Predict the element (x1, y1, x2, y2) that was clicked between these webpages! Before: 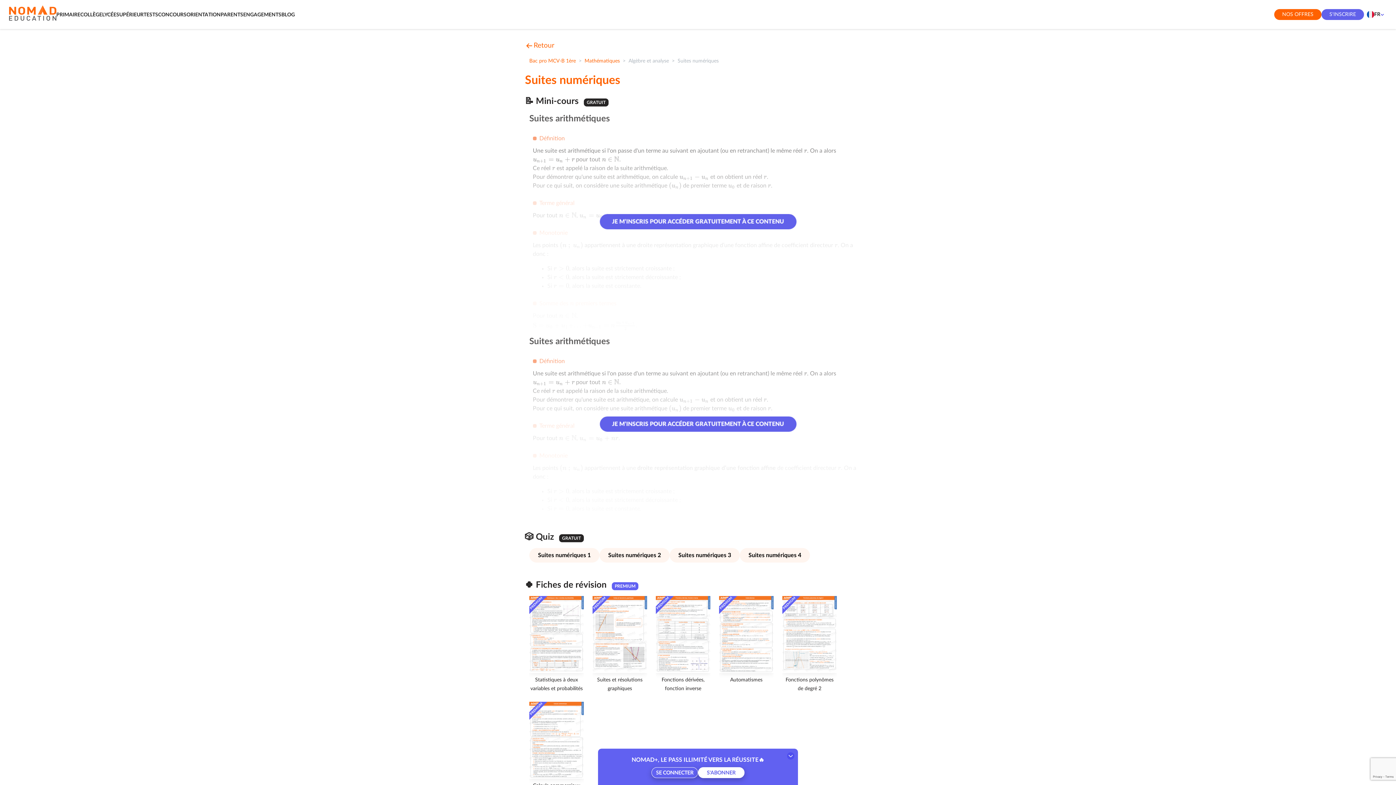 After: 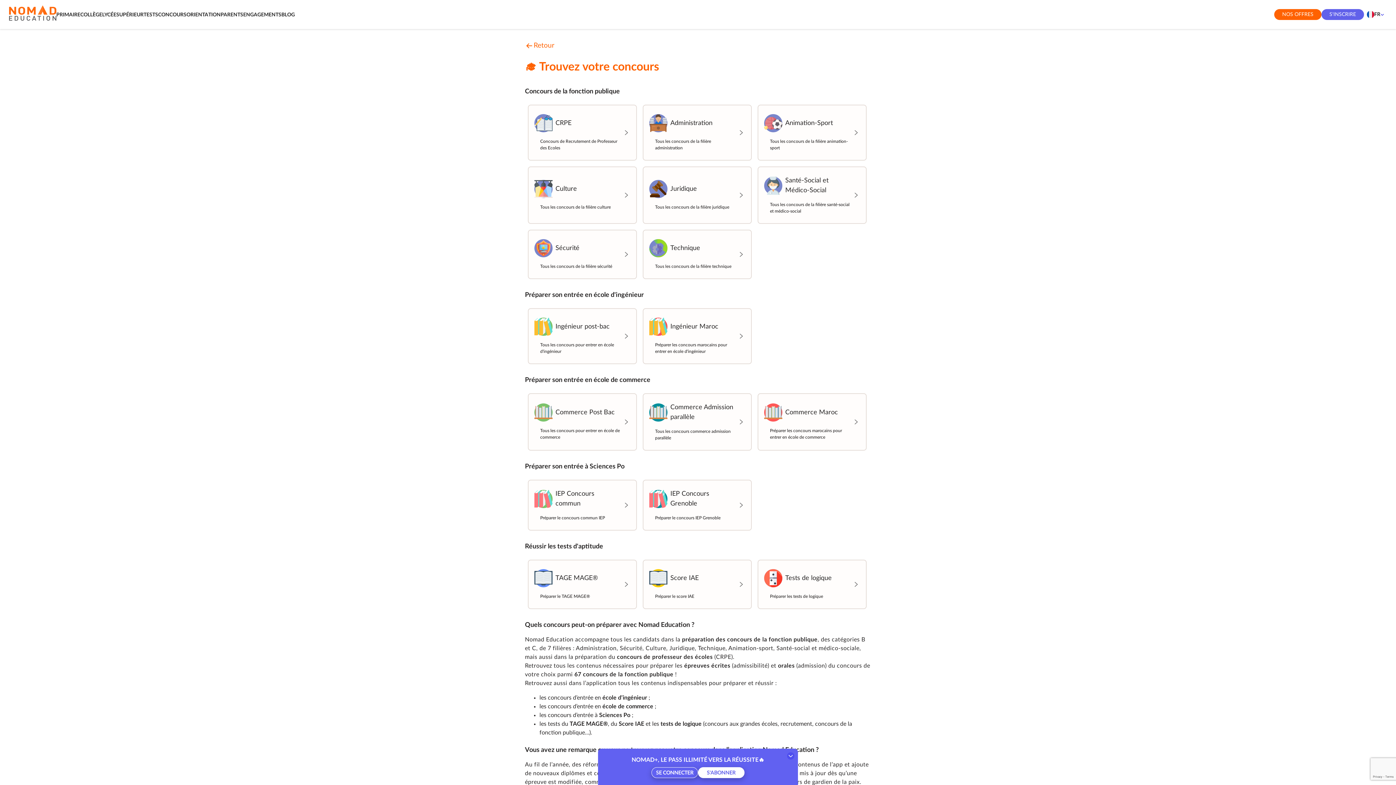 Action: bbox: (158, 11, 186, 18) label: CONCOURS